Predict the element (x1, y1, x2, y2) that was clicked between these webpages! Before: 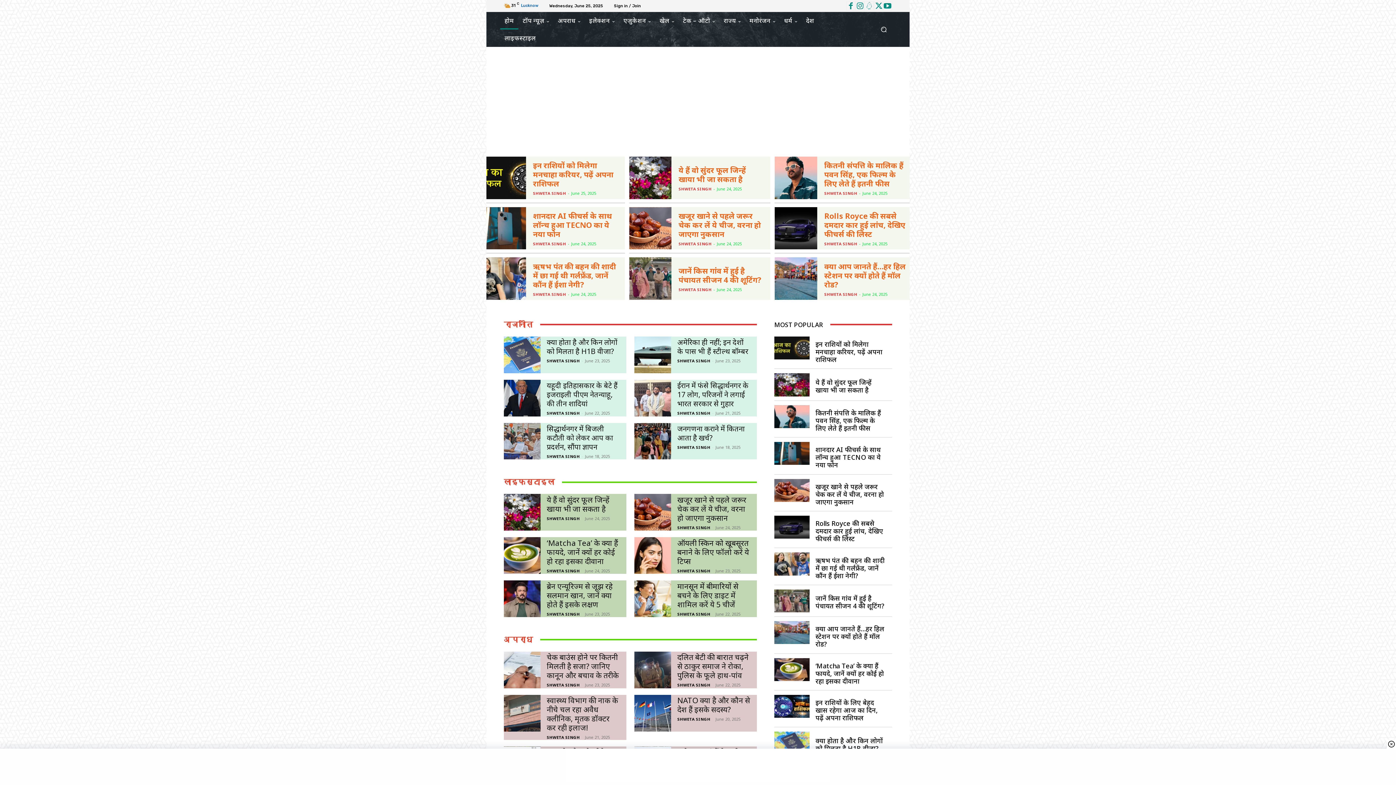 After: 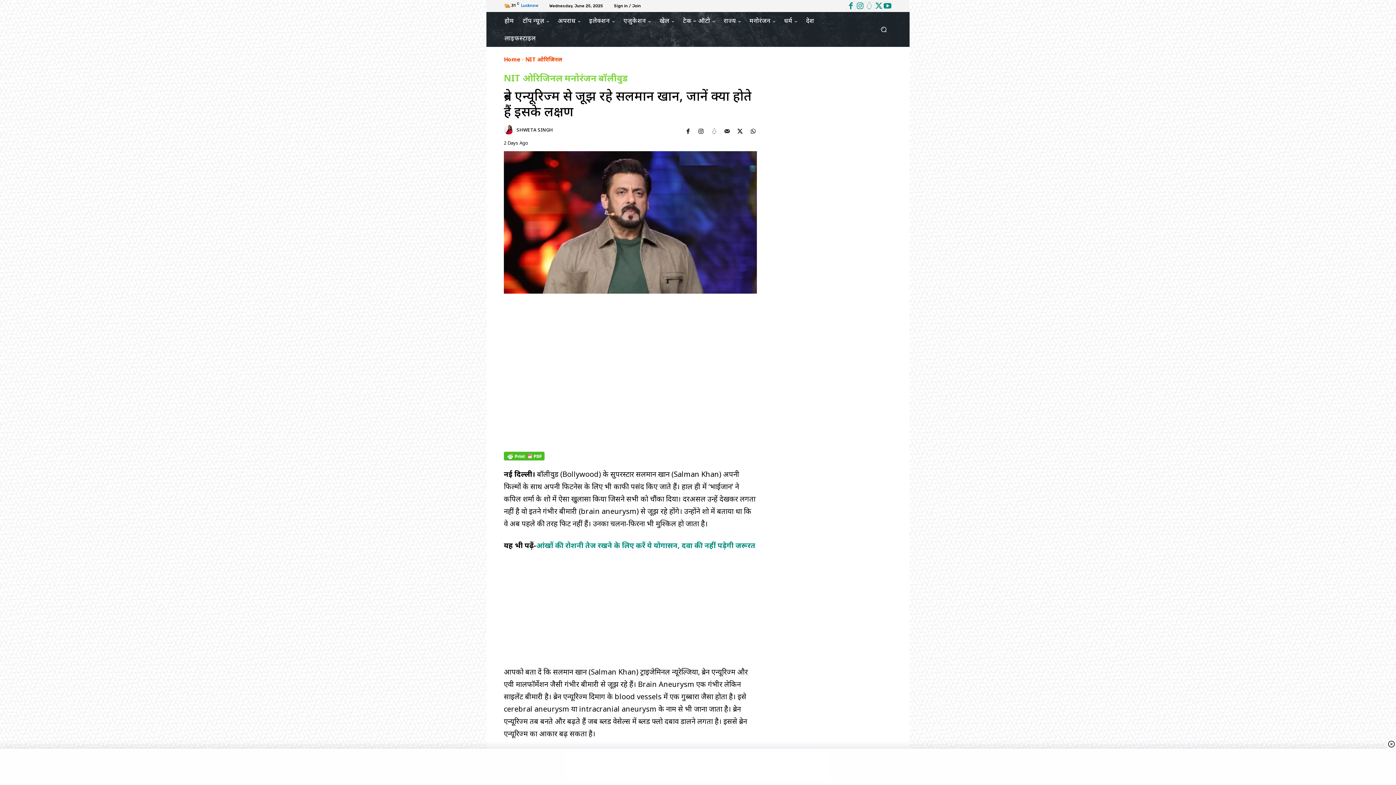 Action: label: ब्रेन एन्यूरिज्म से जूझ रहे सलमान खान, जानें क्या होते हैं इसके लक्षण bbox: (546, 581, 612, 609)